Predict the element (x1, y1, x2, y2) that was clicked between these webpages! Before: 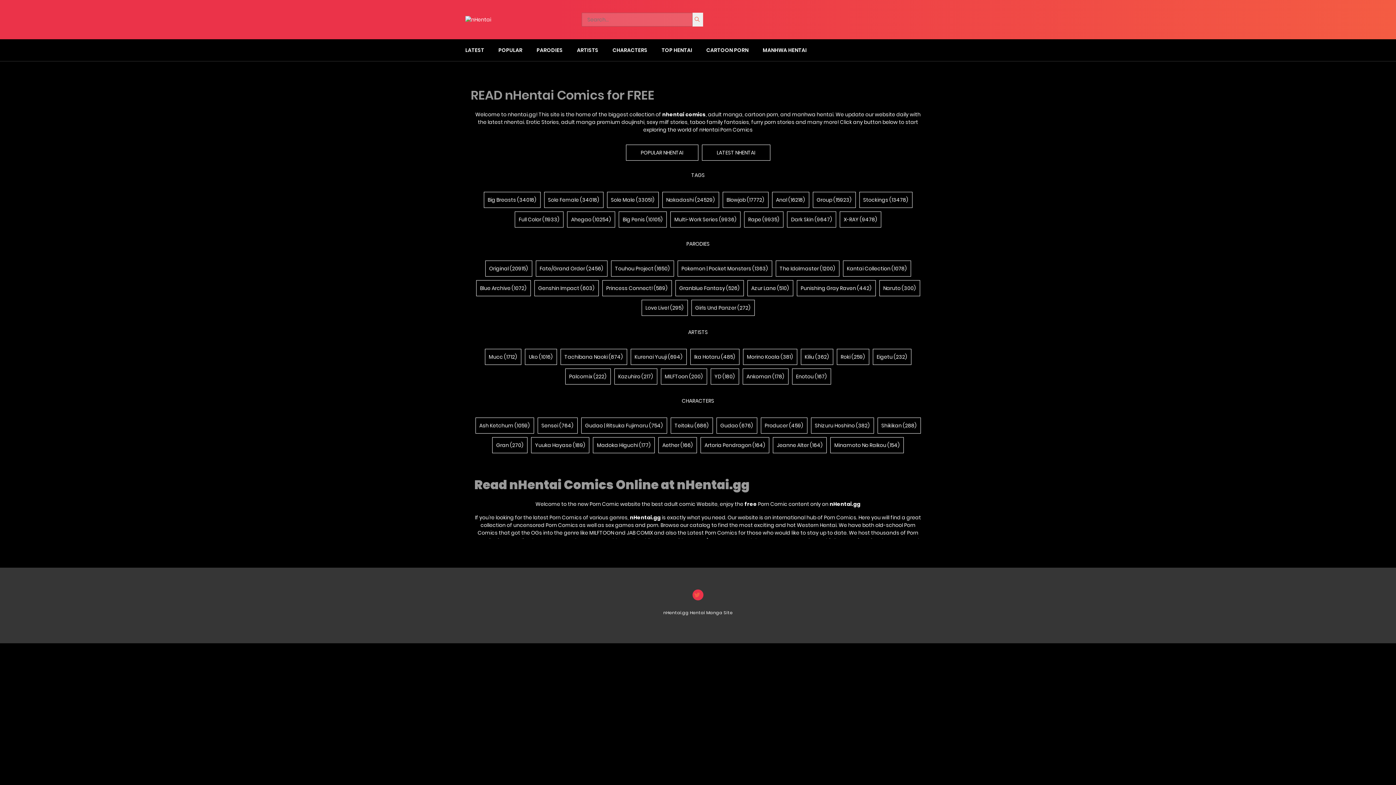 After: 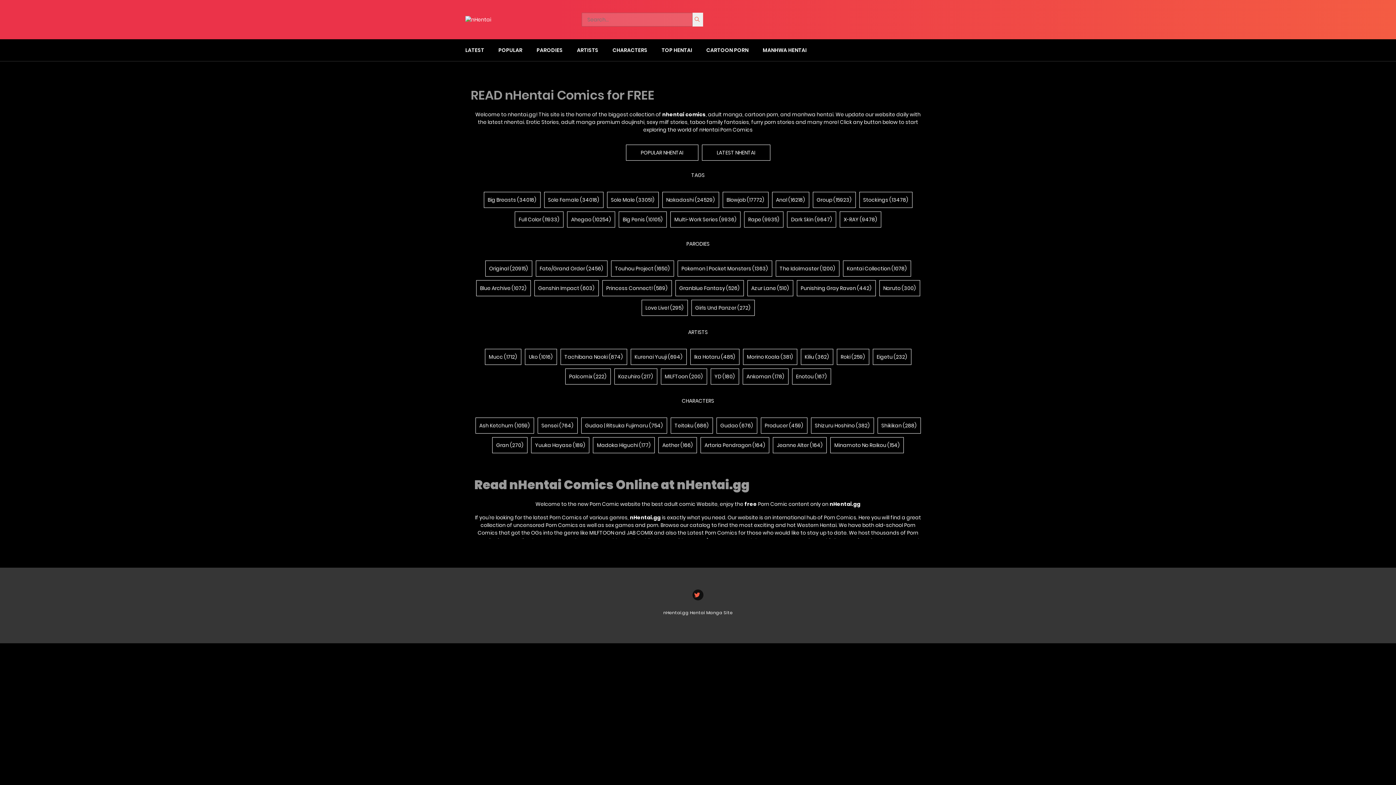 Action: bbox: (692, 589, 703, 600)